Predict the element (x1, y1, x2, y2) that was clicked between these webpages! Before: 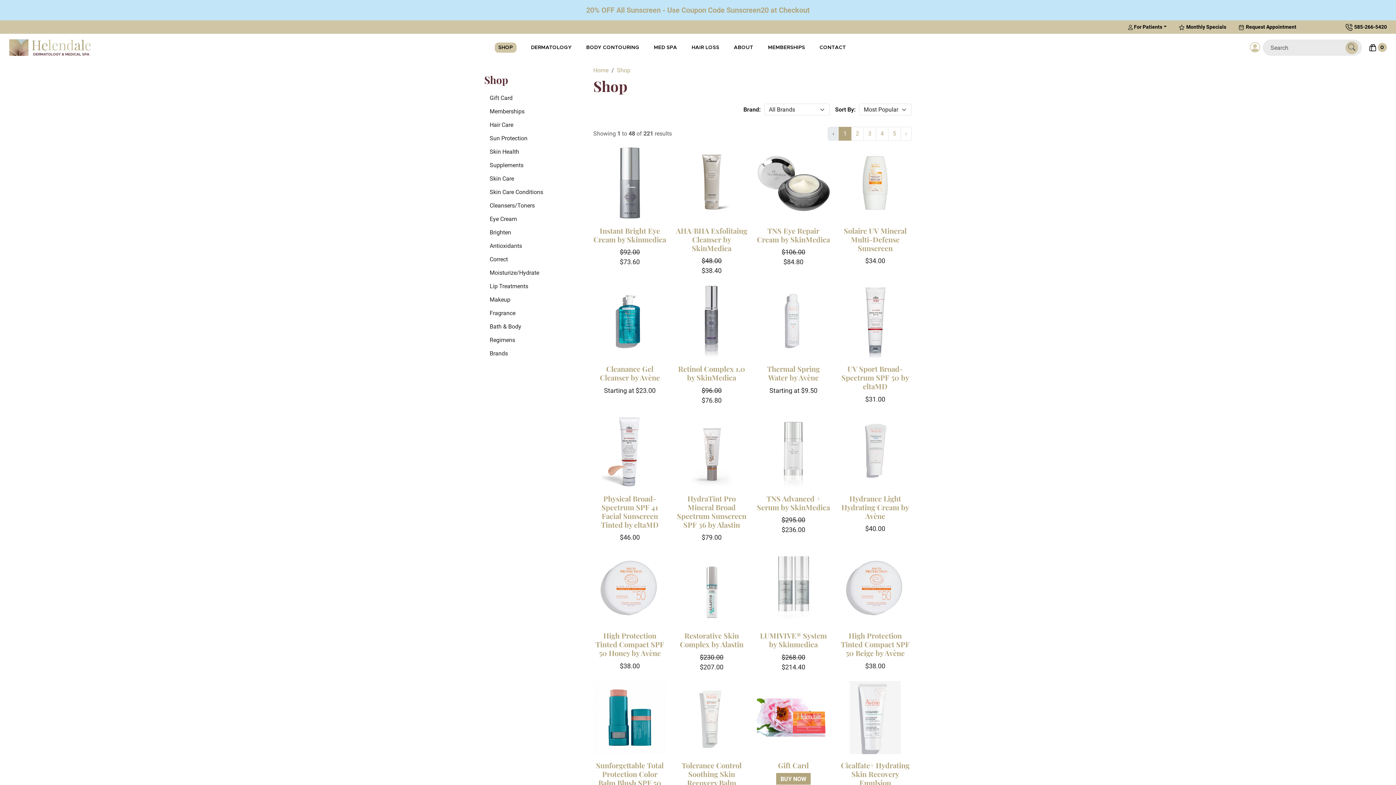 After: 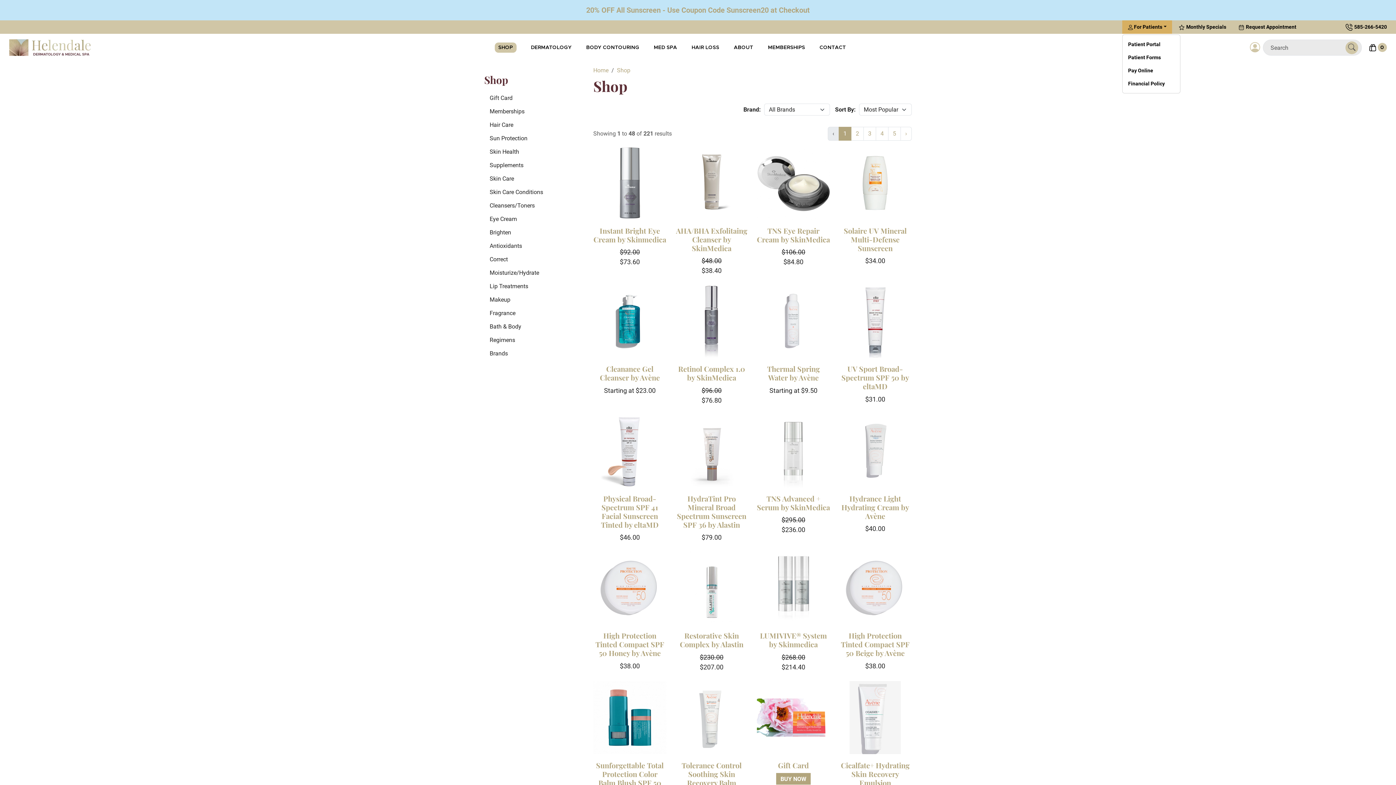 Action: bbox: (1122, 20, 1172, 33) label: For Patients